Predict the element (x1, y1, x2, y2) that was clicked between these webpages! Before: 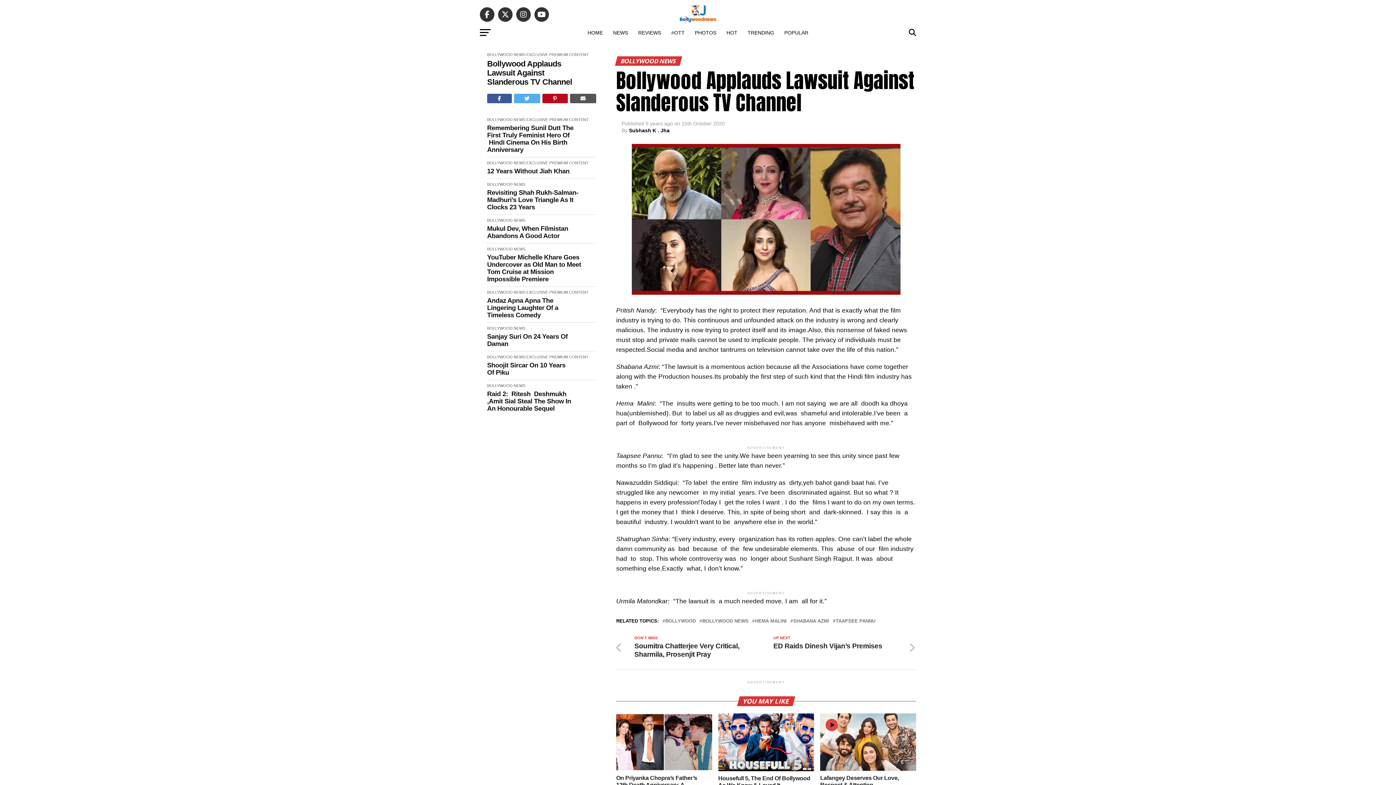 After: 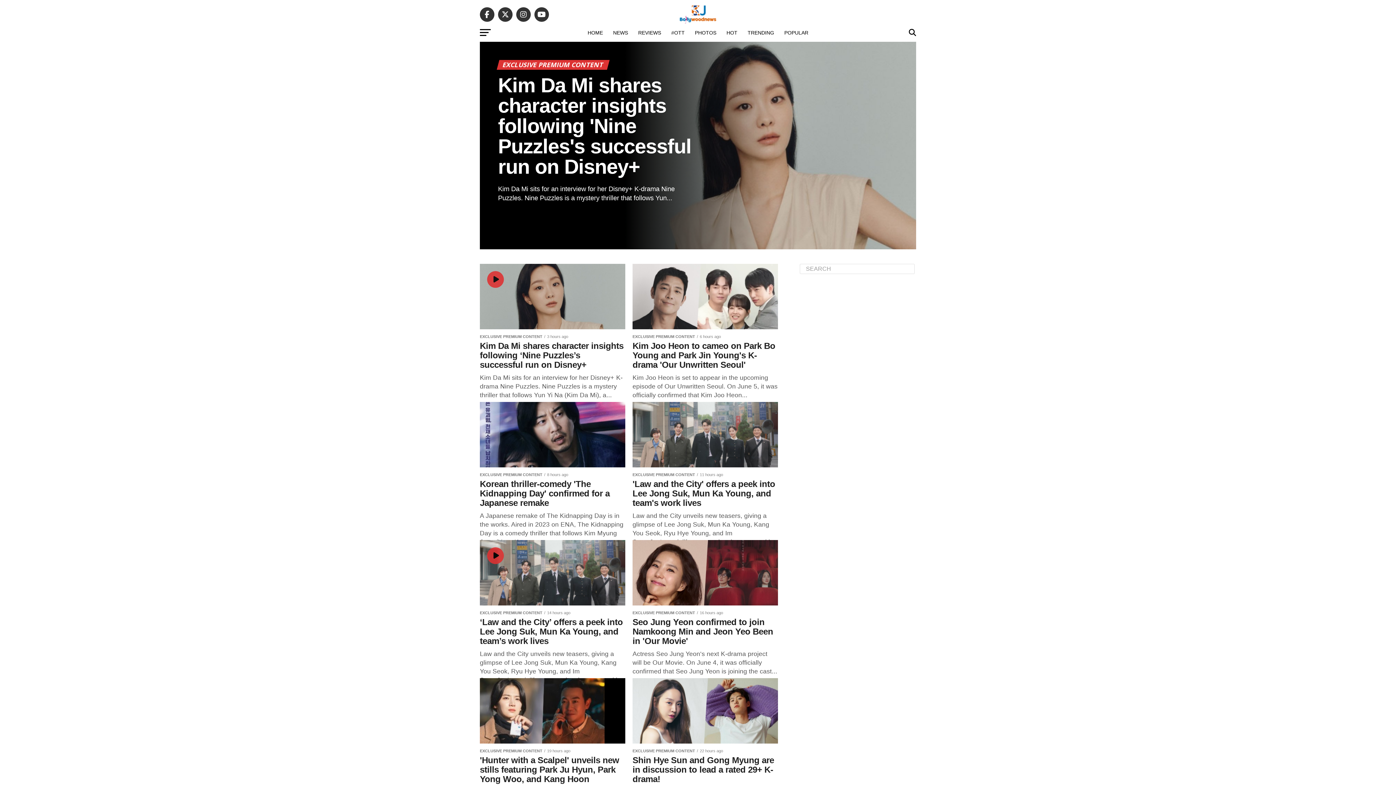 Action: label: EXCLUSIVE PREMIUM CONTENT bbox: (526, 160, 588, 165)